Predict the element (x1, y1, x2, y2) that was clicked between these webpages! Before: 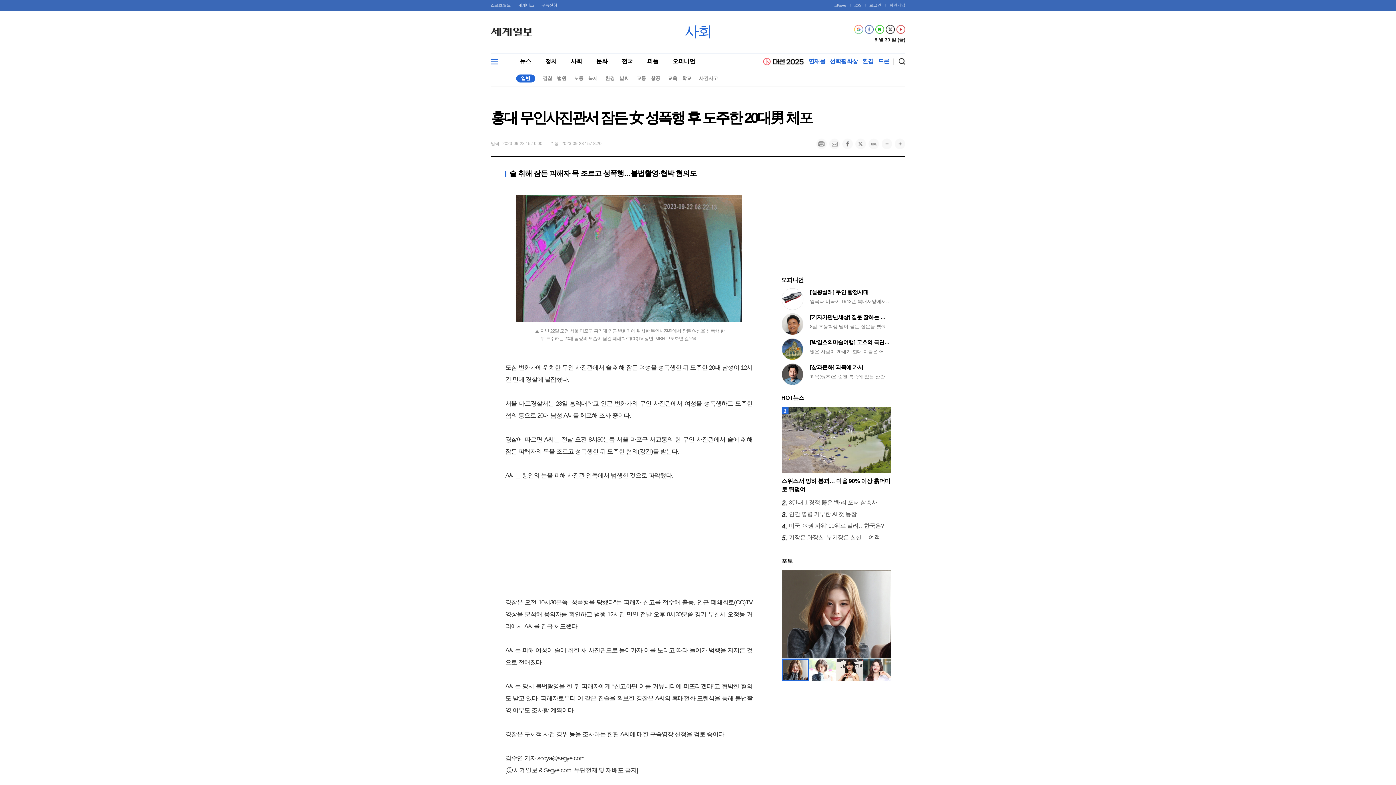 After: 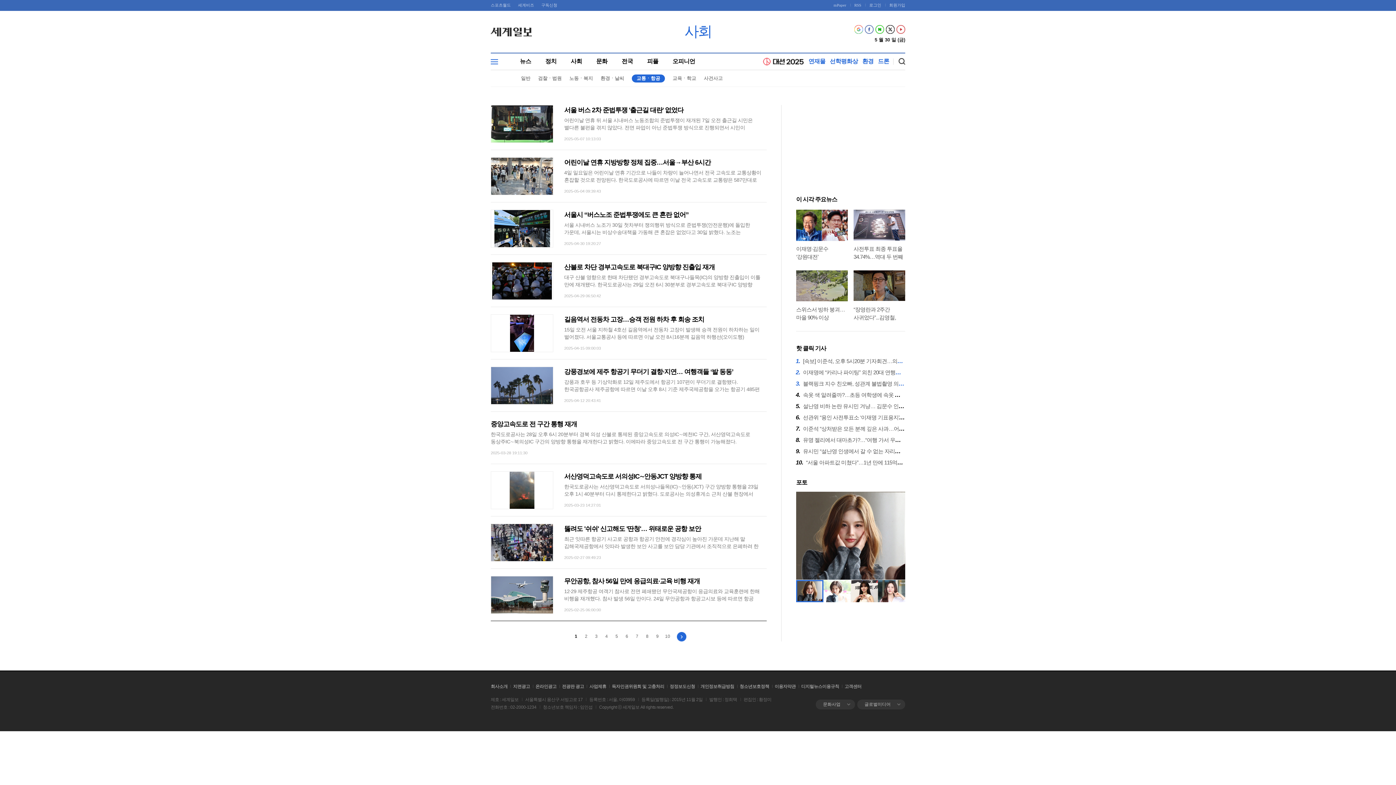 Action: bbox: (636, 74, 660, 82) label: 교통ㆍ항공